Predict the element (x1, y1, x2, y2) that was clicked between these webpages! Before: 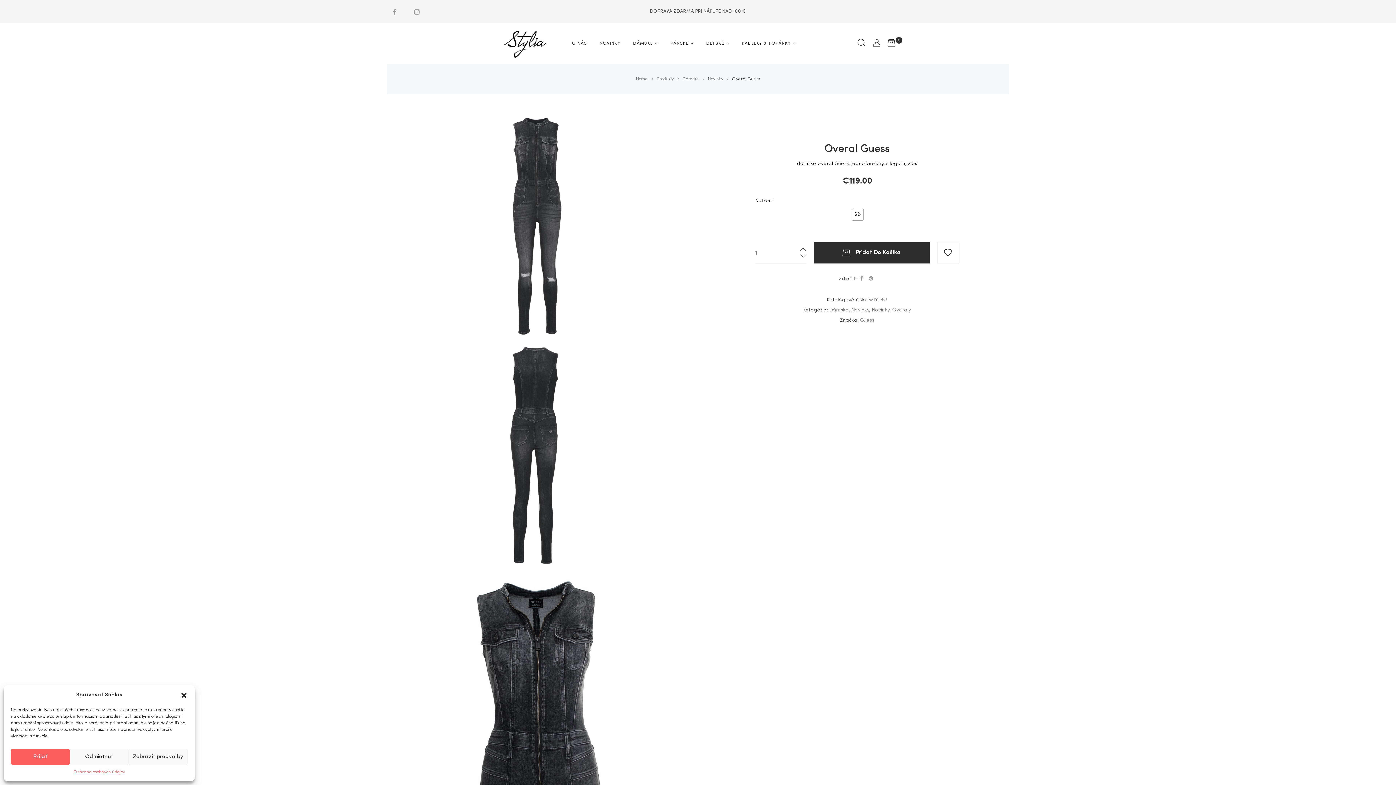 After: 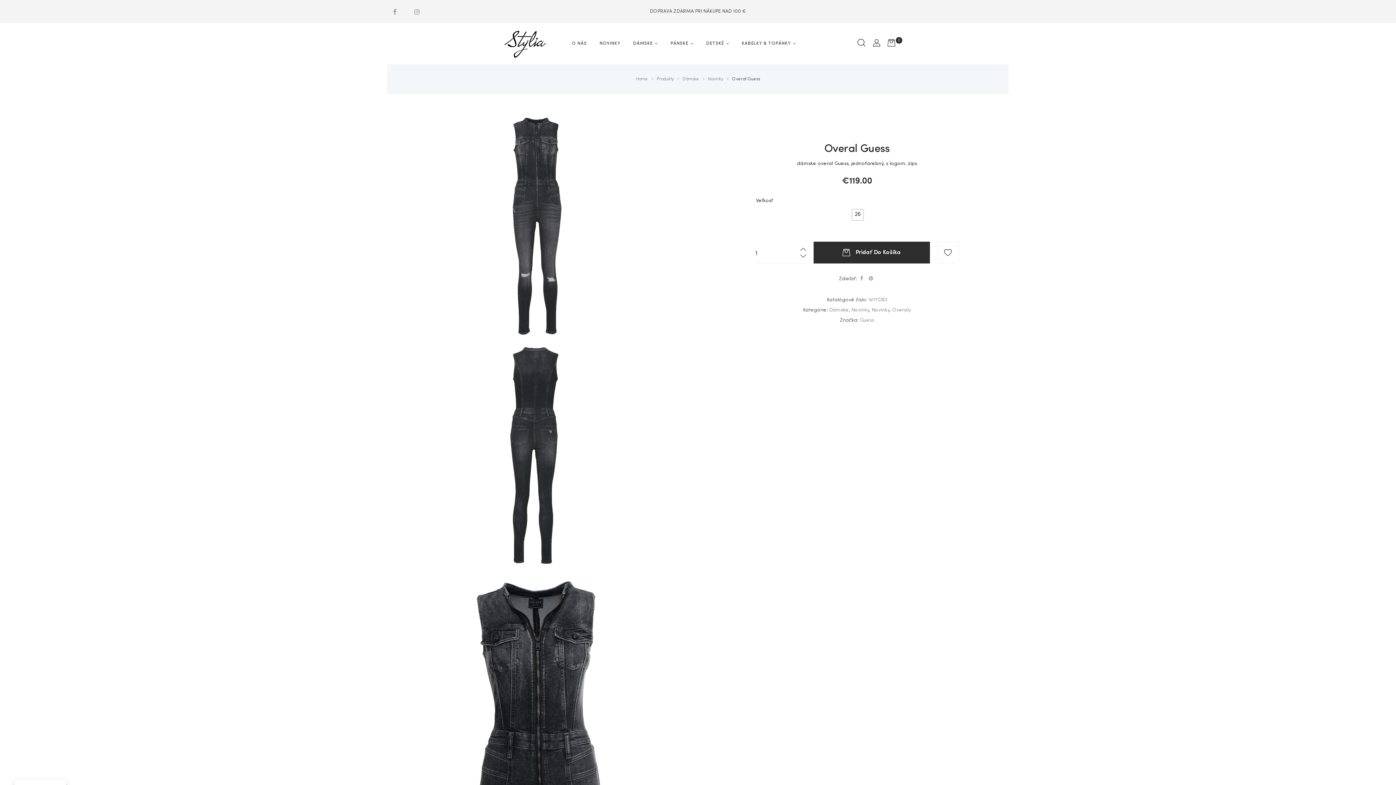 Action: bbox: (180, 691, 187, 699) label: Zavrieť okno